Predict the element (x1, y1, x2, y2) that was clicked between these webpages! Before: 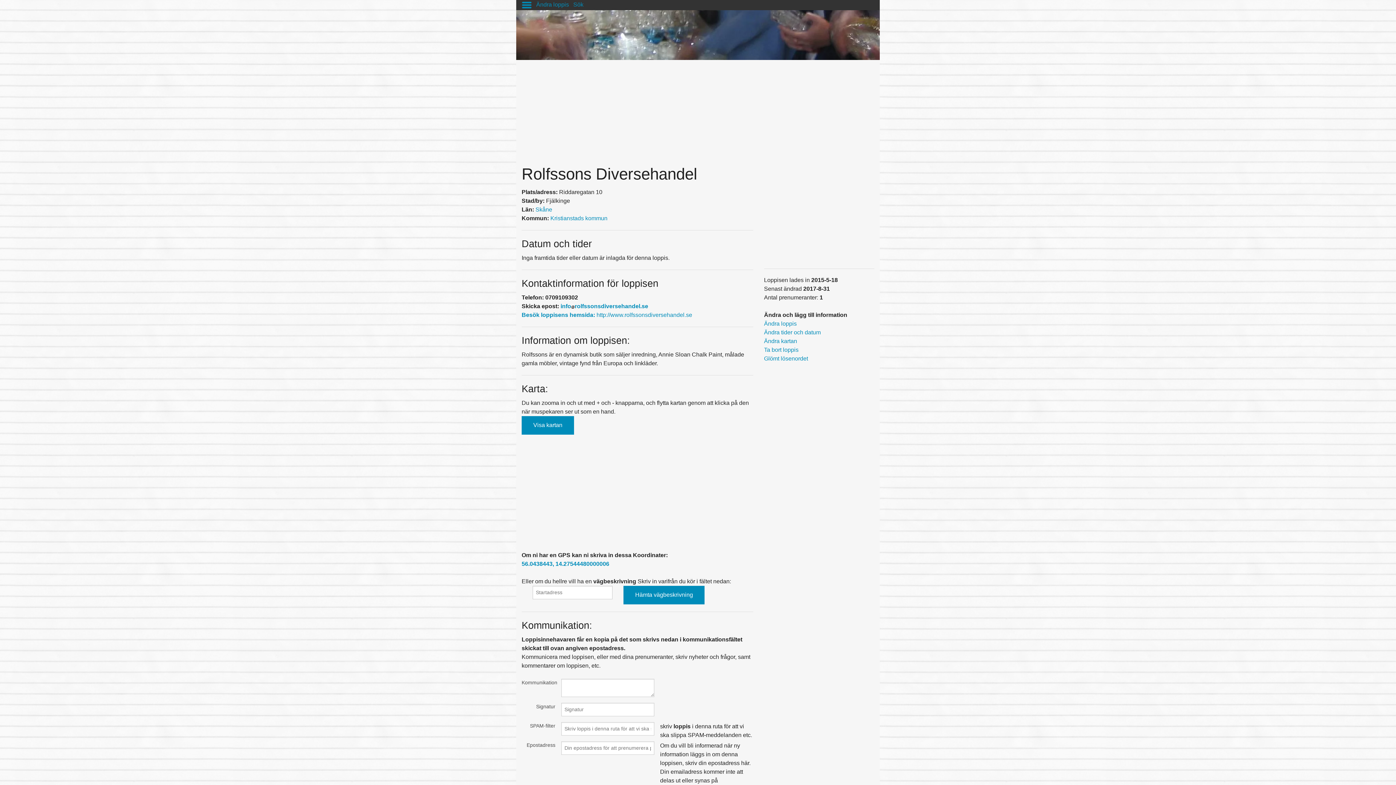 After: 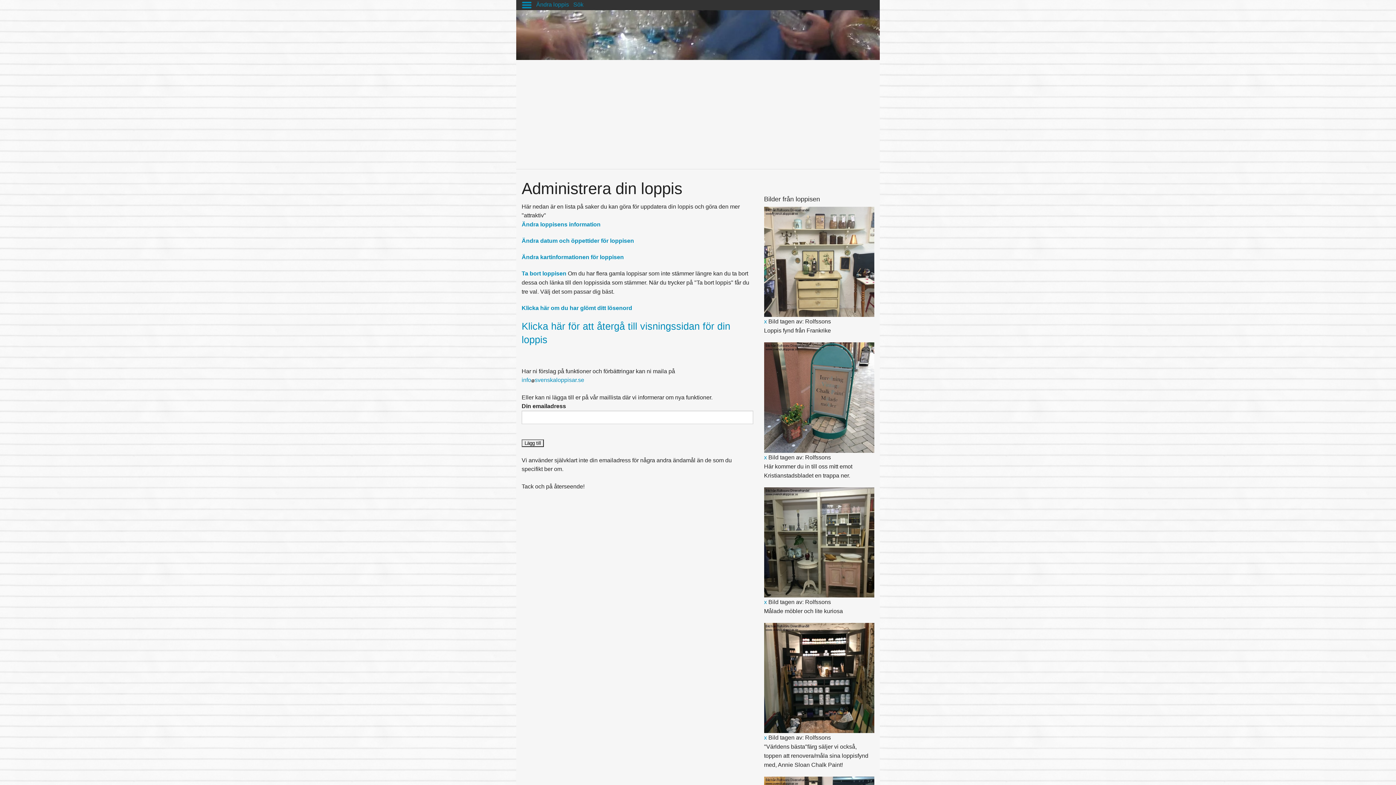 Action: label: Ändra loppis bbox: (536, 1, 569, 7)